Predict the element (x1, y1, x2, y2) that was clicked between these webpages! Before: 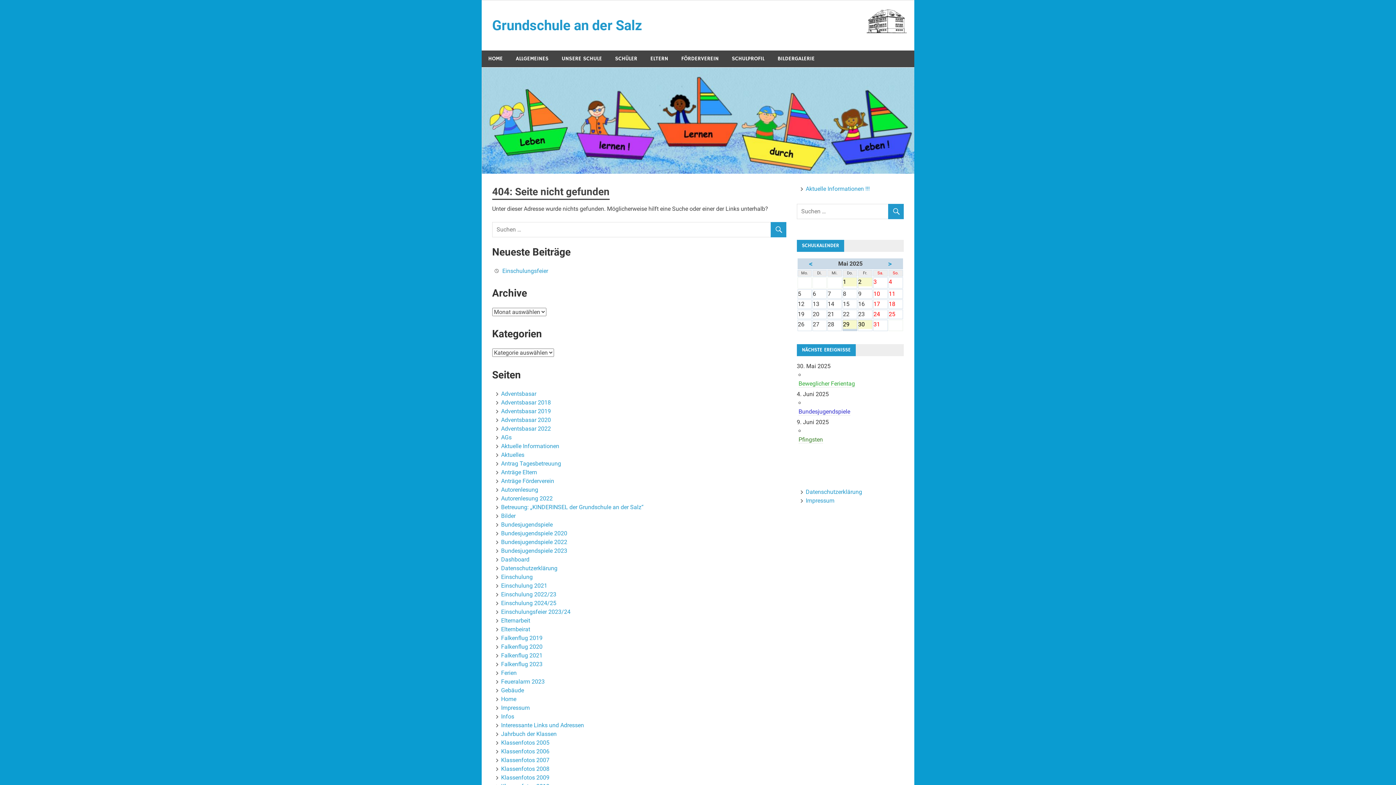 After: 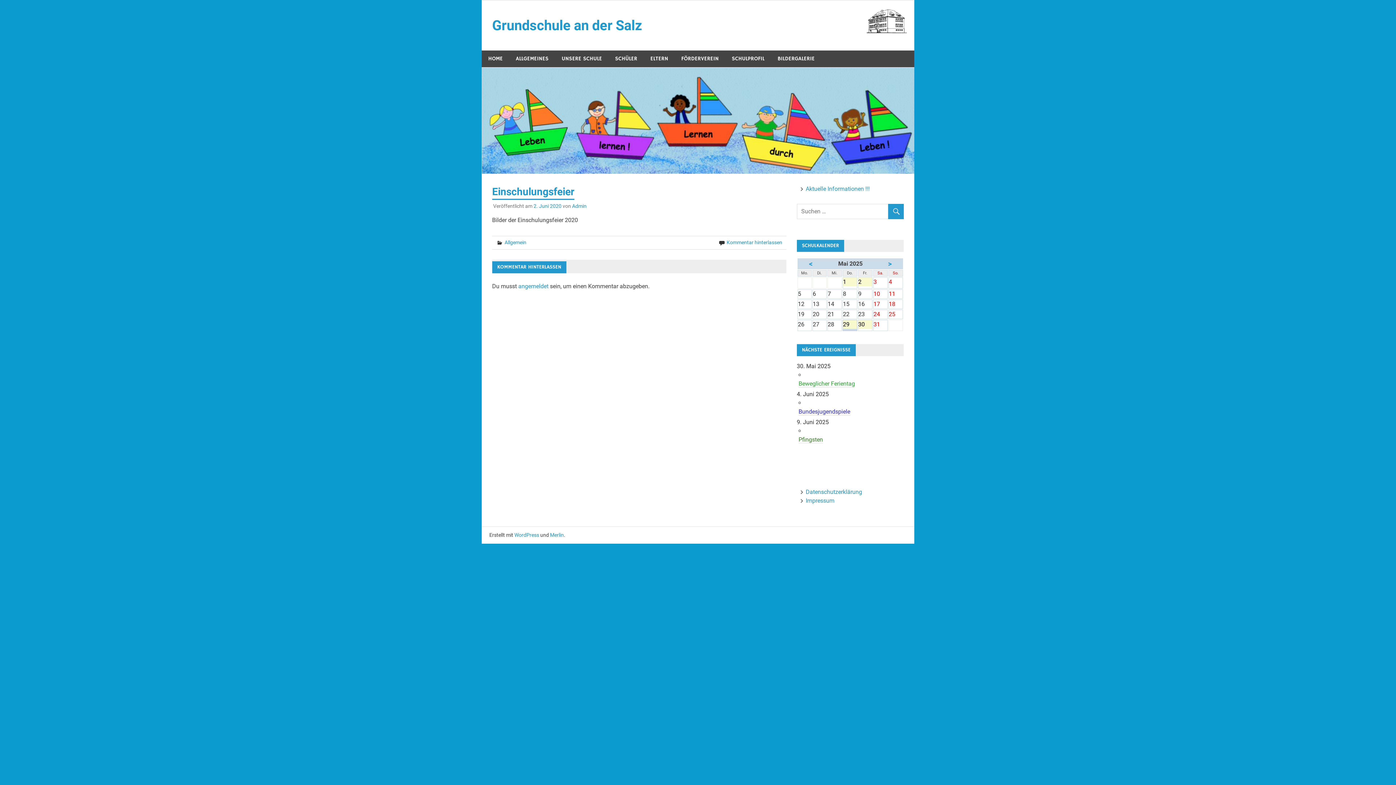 Action: bbox: (502, 267, 548, 274) label: Einschulungsfeier